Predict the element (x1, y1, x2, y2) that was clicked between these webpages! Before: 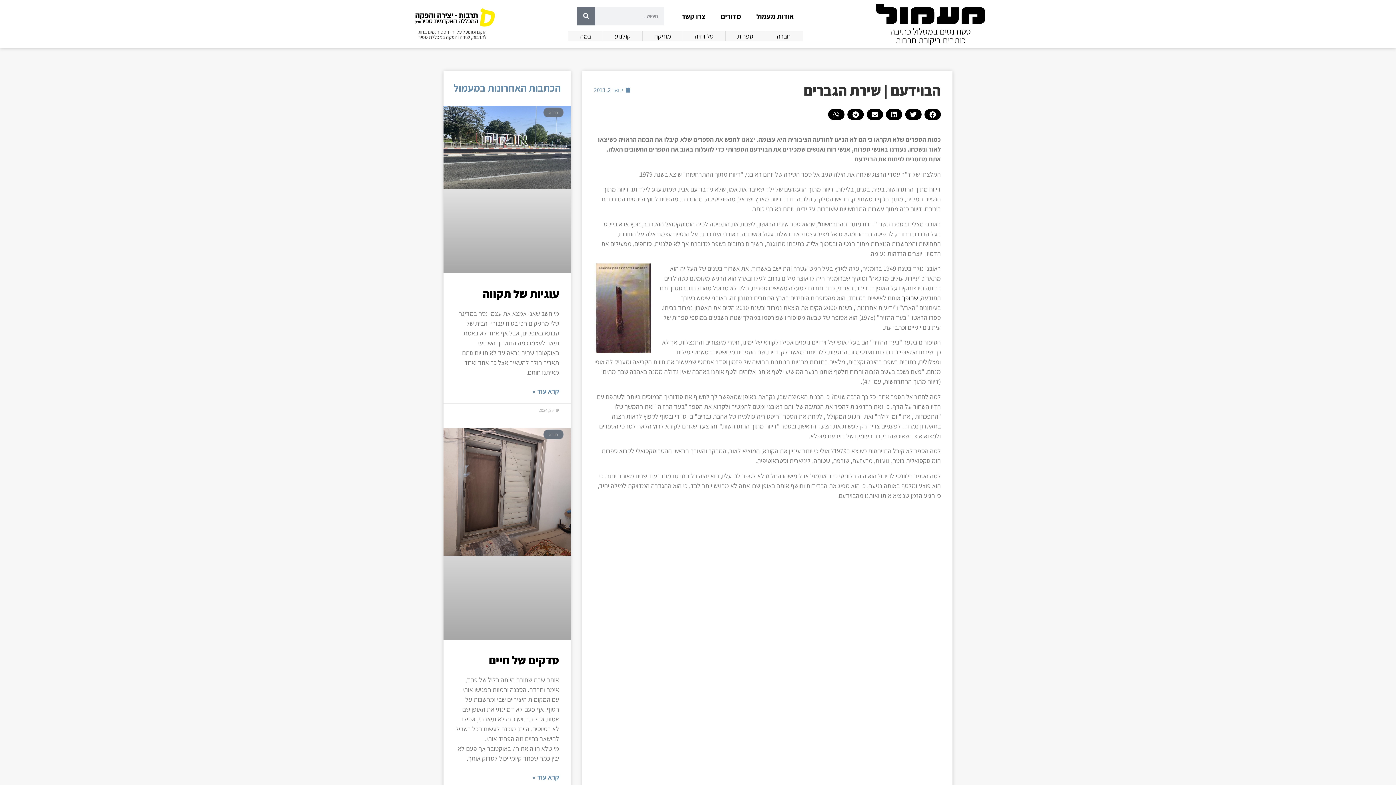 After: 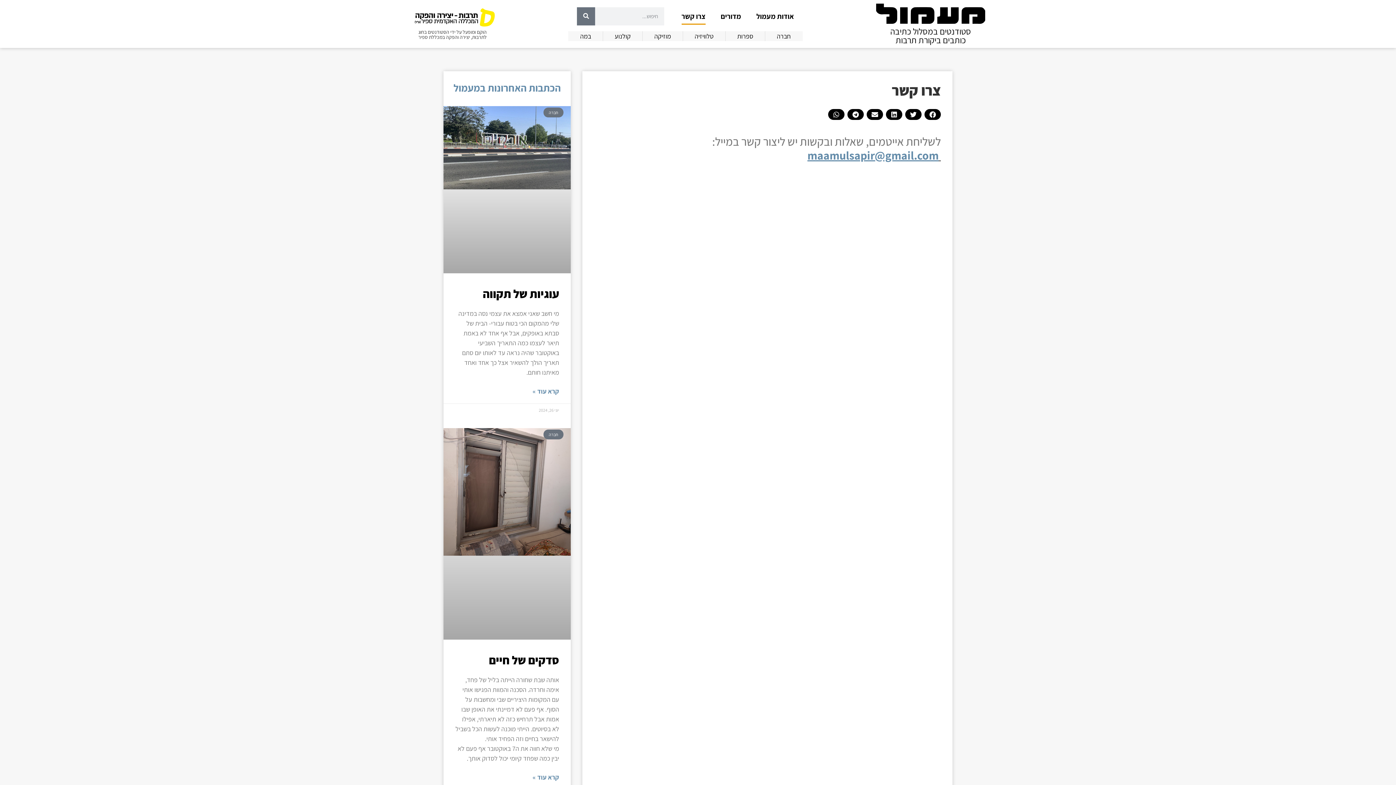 Action: label: צרו קשר bbox: (681, 7, 705, 24)